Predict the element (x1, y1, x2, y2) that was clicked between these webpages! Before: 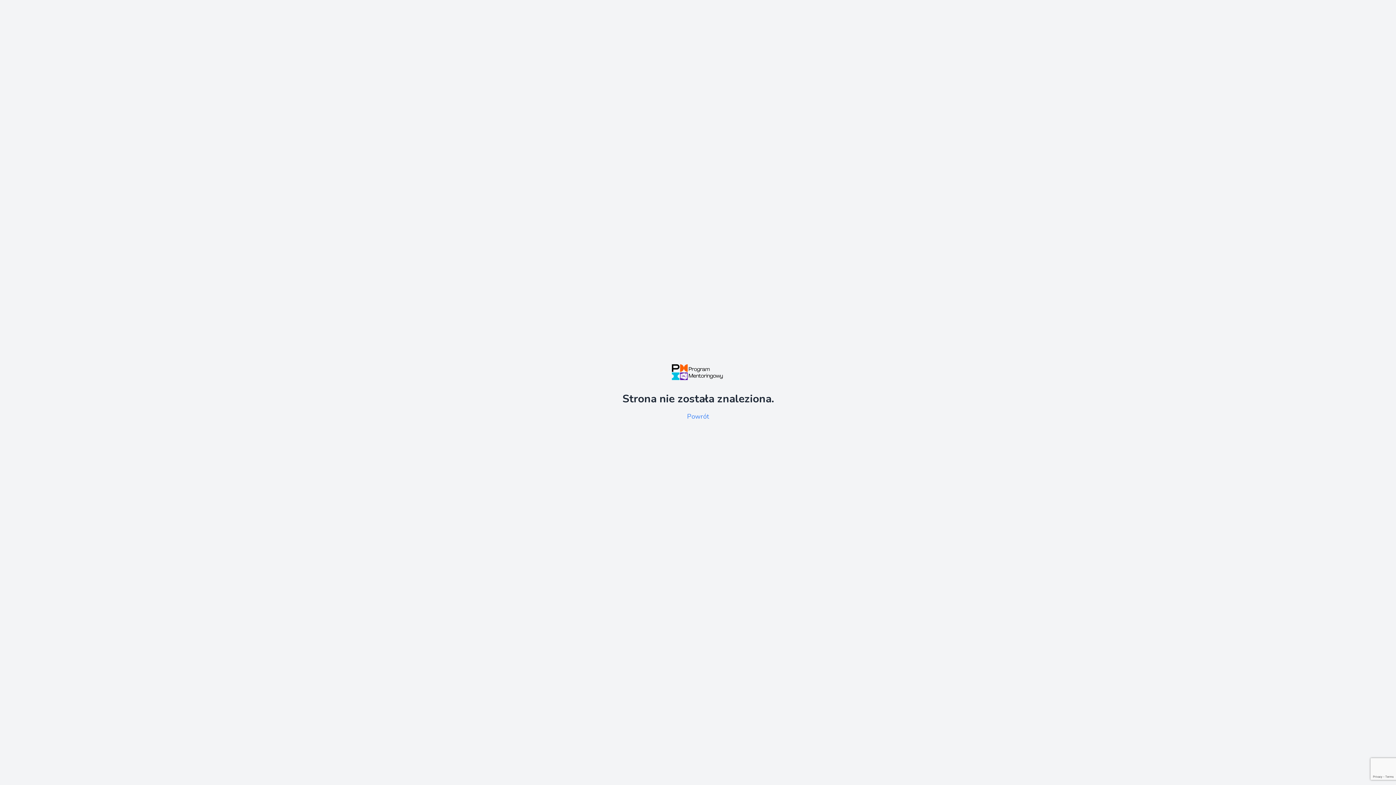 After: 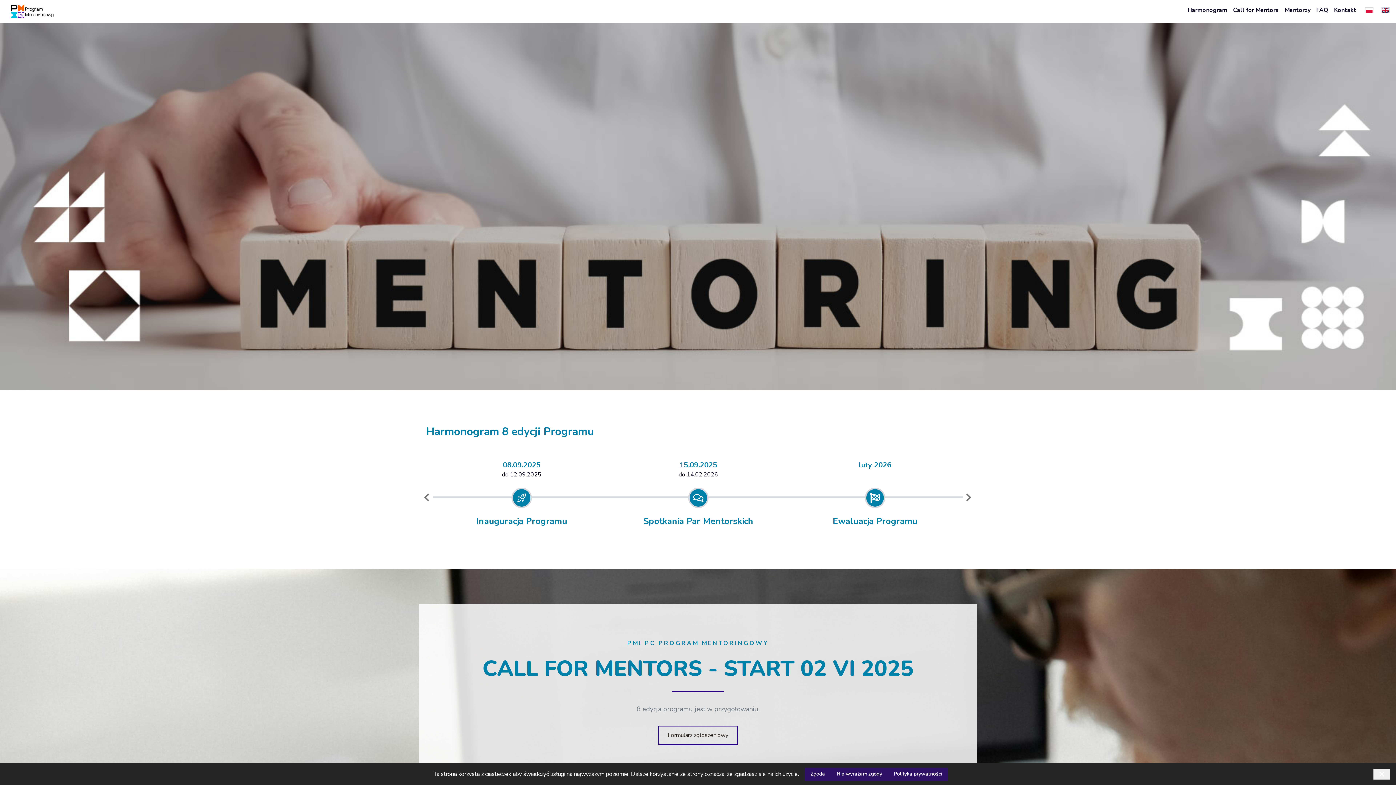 Action: bbox: (687, 411, 709, 421) label: Powrót